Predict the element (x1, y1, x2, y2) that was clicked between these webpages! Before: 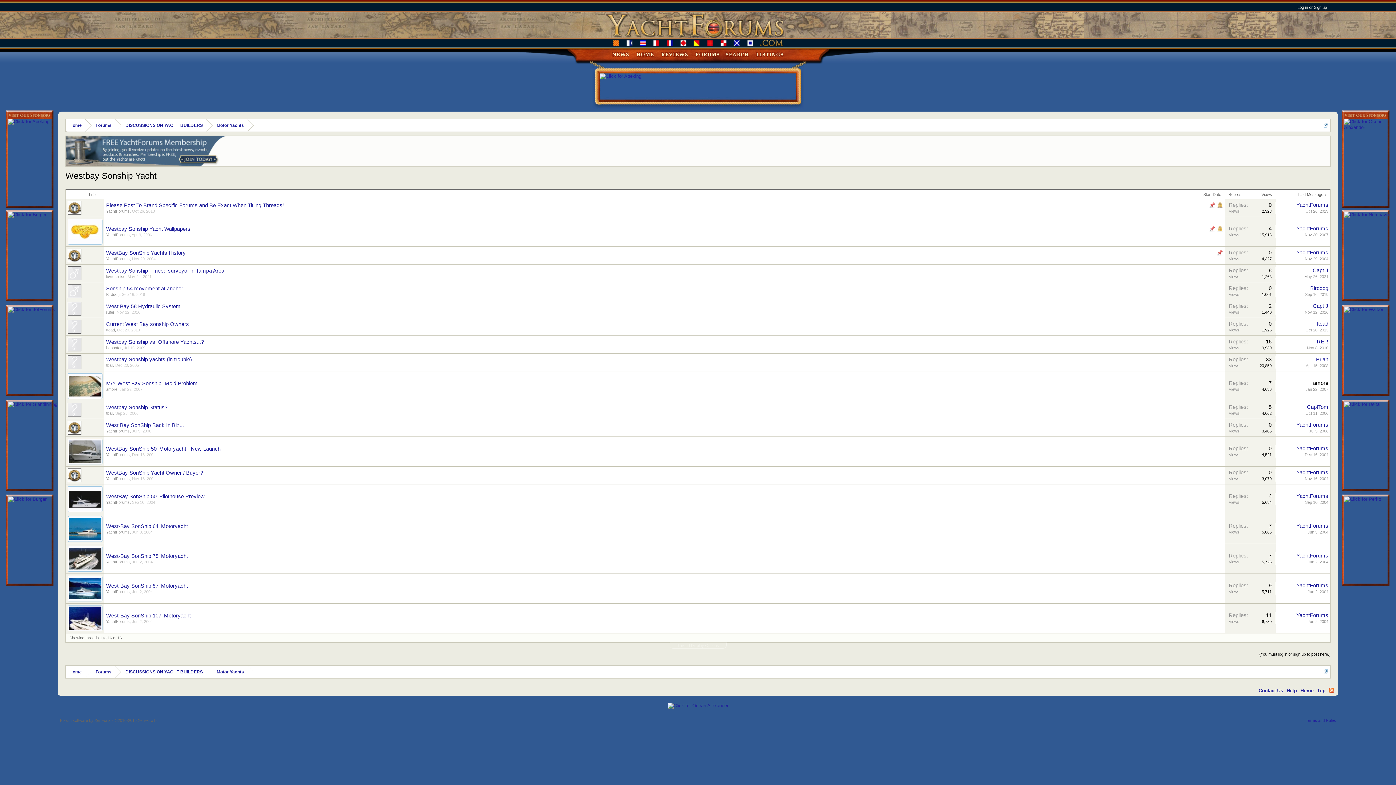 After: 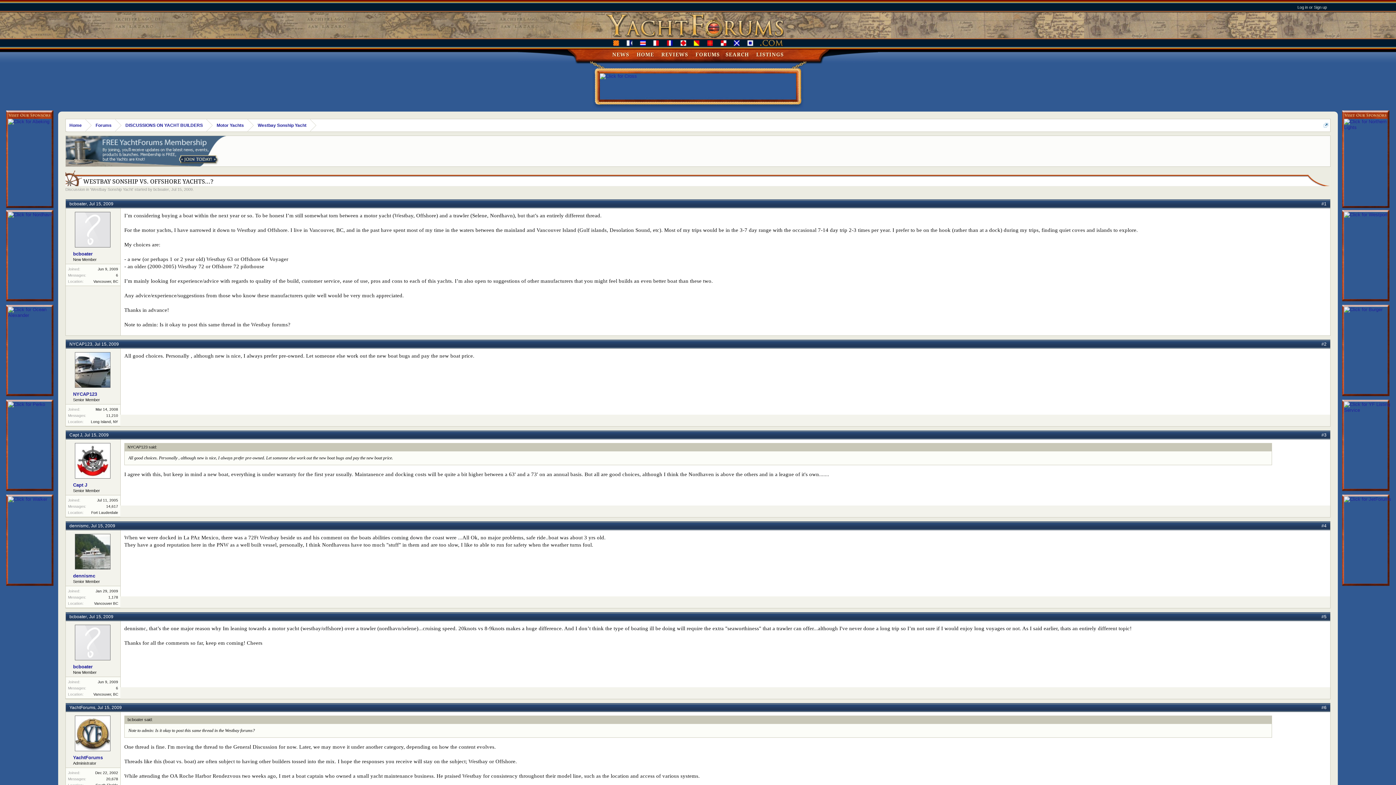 Action: bbox: (106, 339, 204, 345) label: Westbay Sonship vs. Offshore Yachts...?